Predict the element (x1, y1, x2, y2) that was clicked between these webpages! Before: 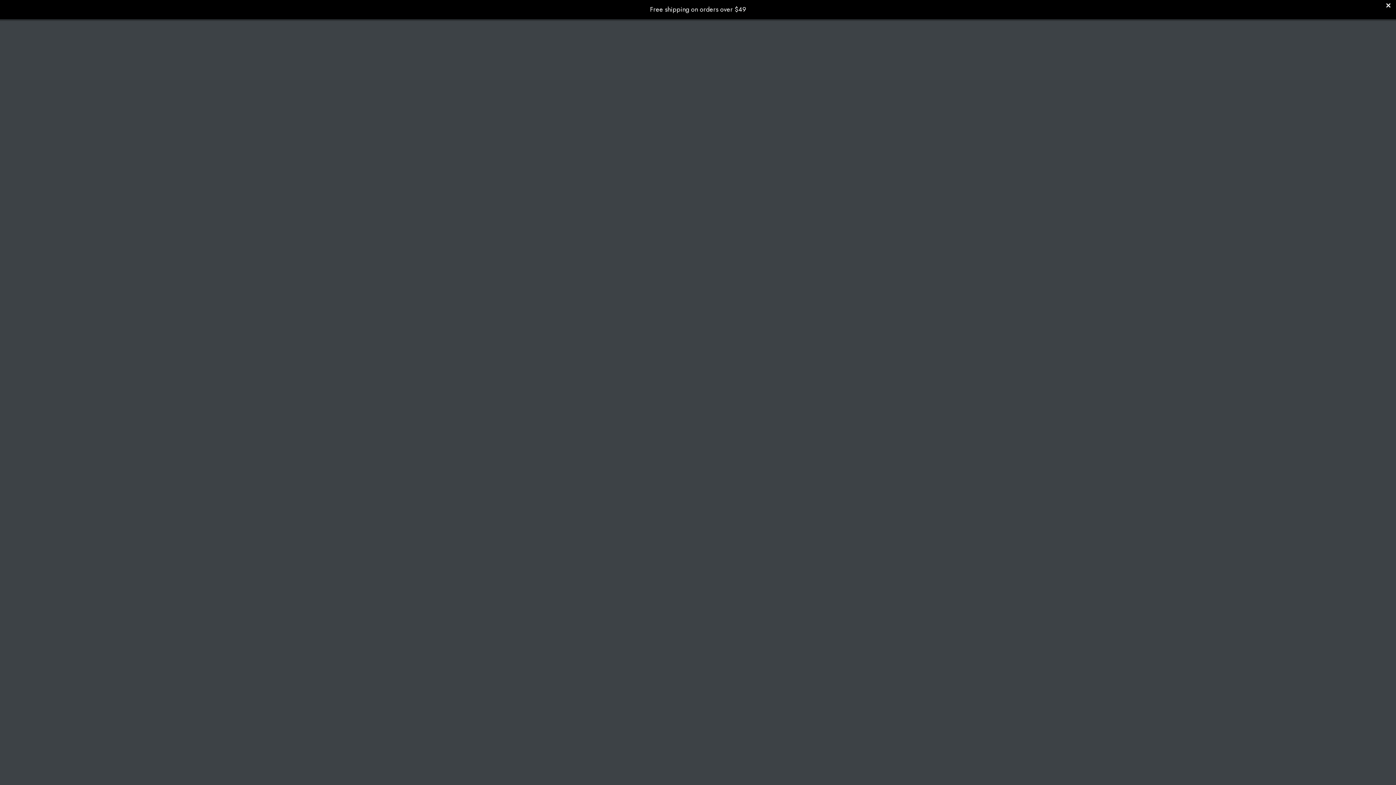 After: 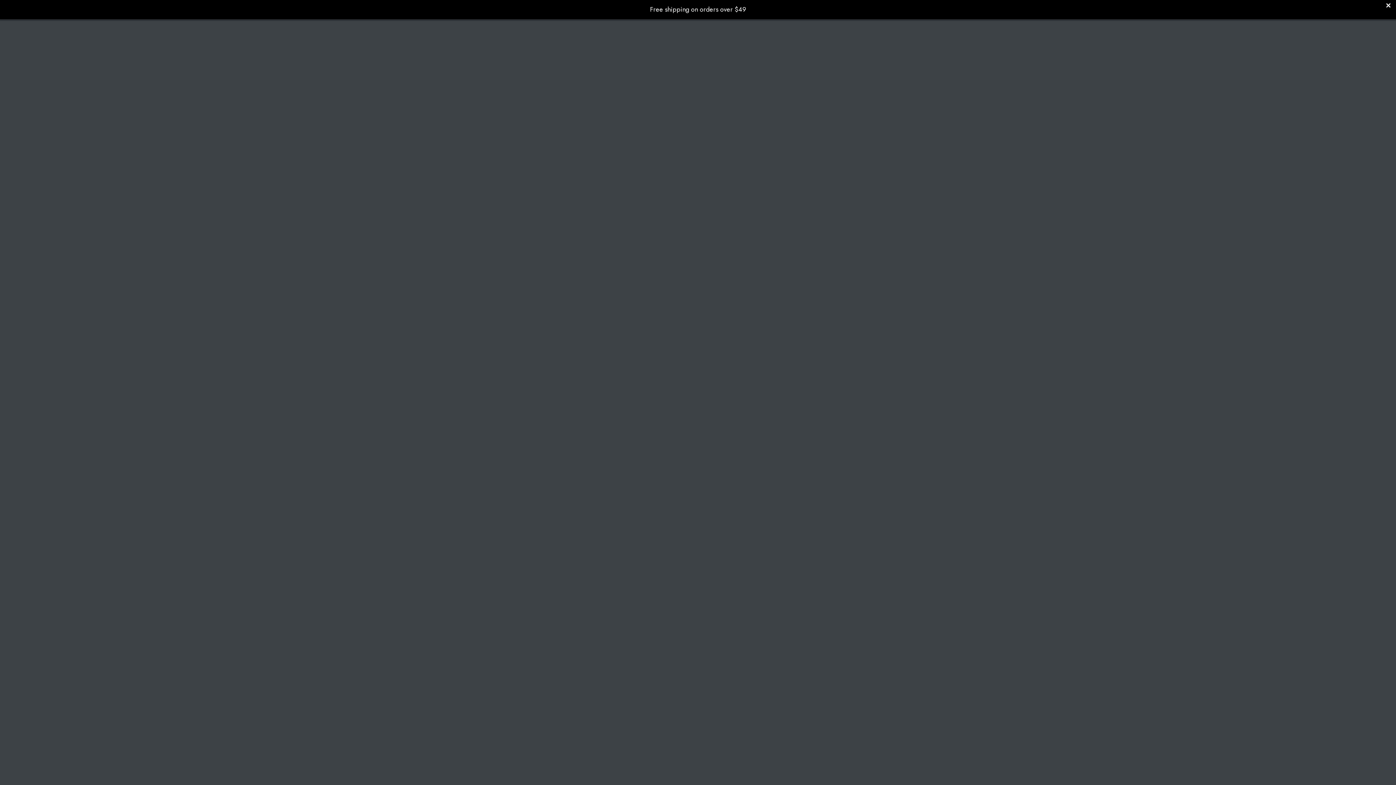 Action: bbox: (0, 0, 1396, 19) label: Free shipping on orders over $49